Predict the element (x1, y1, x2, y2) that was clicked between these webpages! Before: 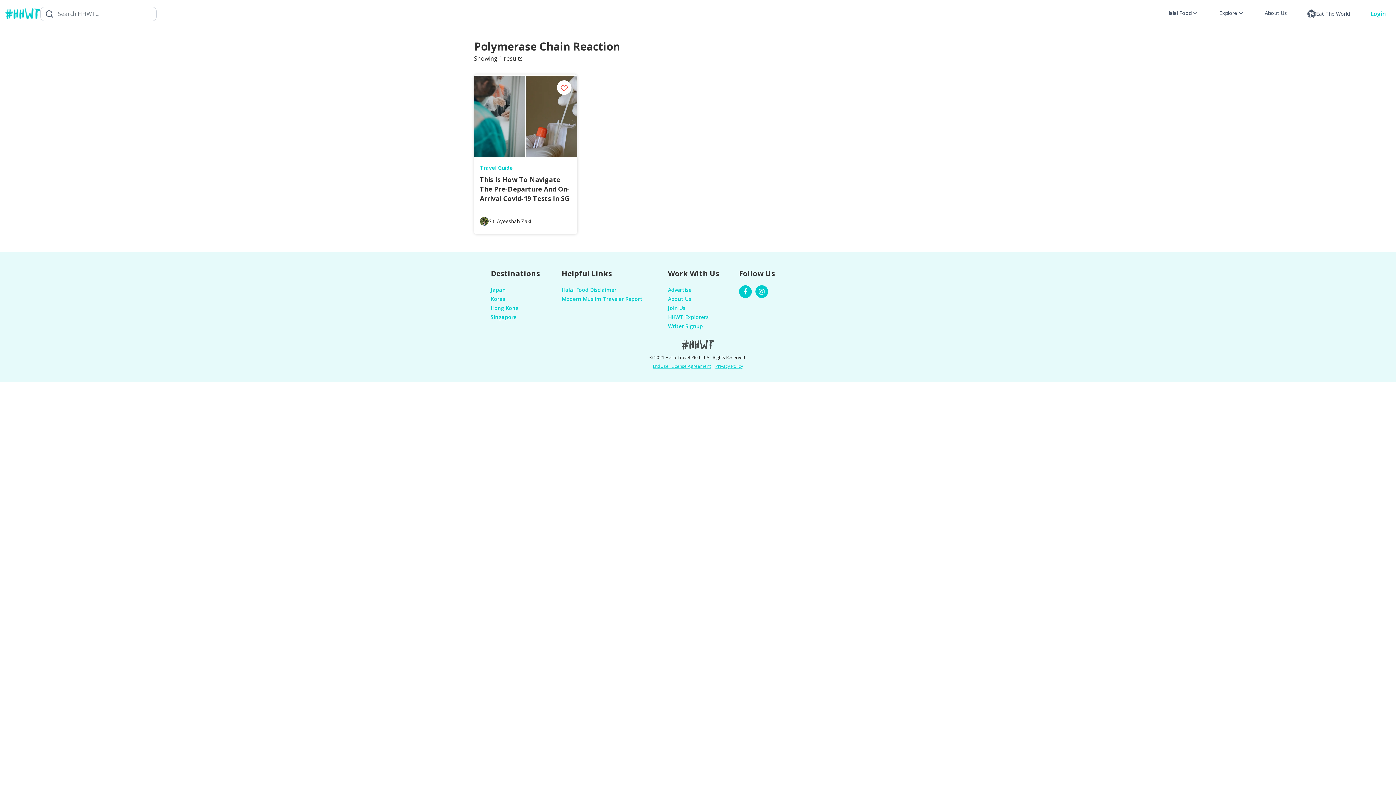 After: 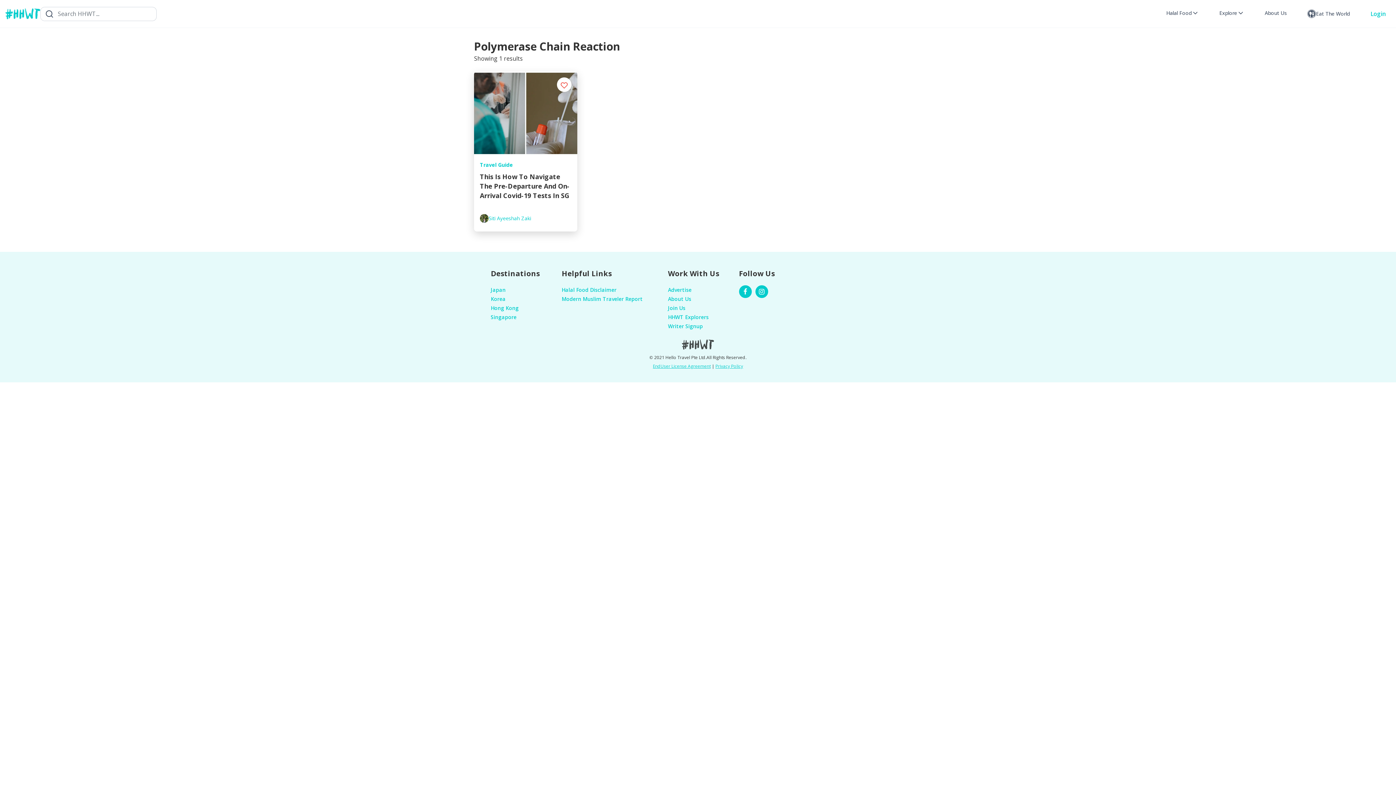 Action: bbox: (488, 217, 531, 225) label: Siti Ayeeshah Zaki